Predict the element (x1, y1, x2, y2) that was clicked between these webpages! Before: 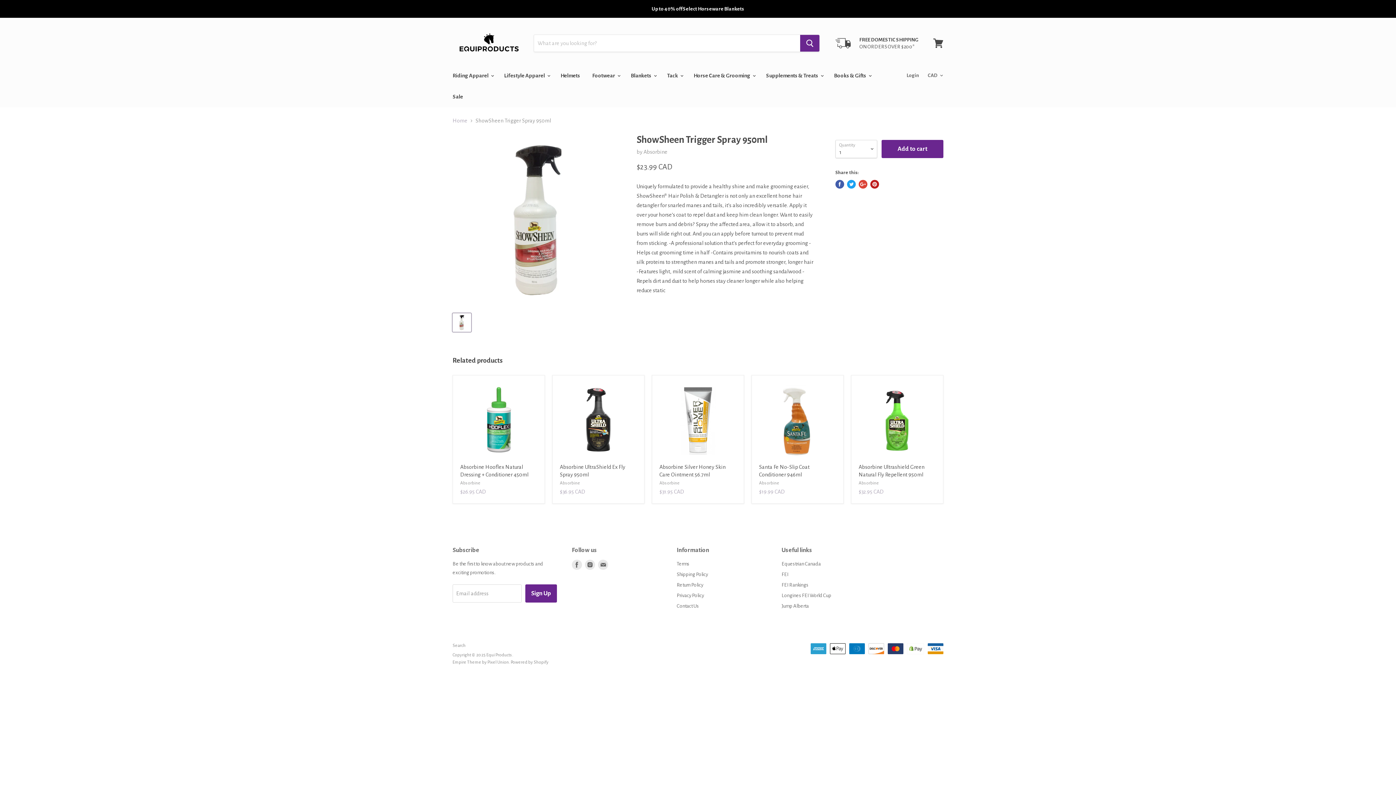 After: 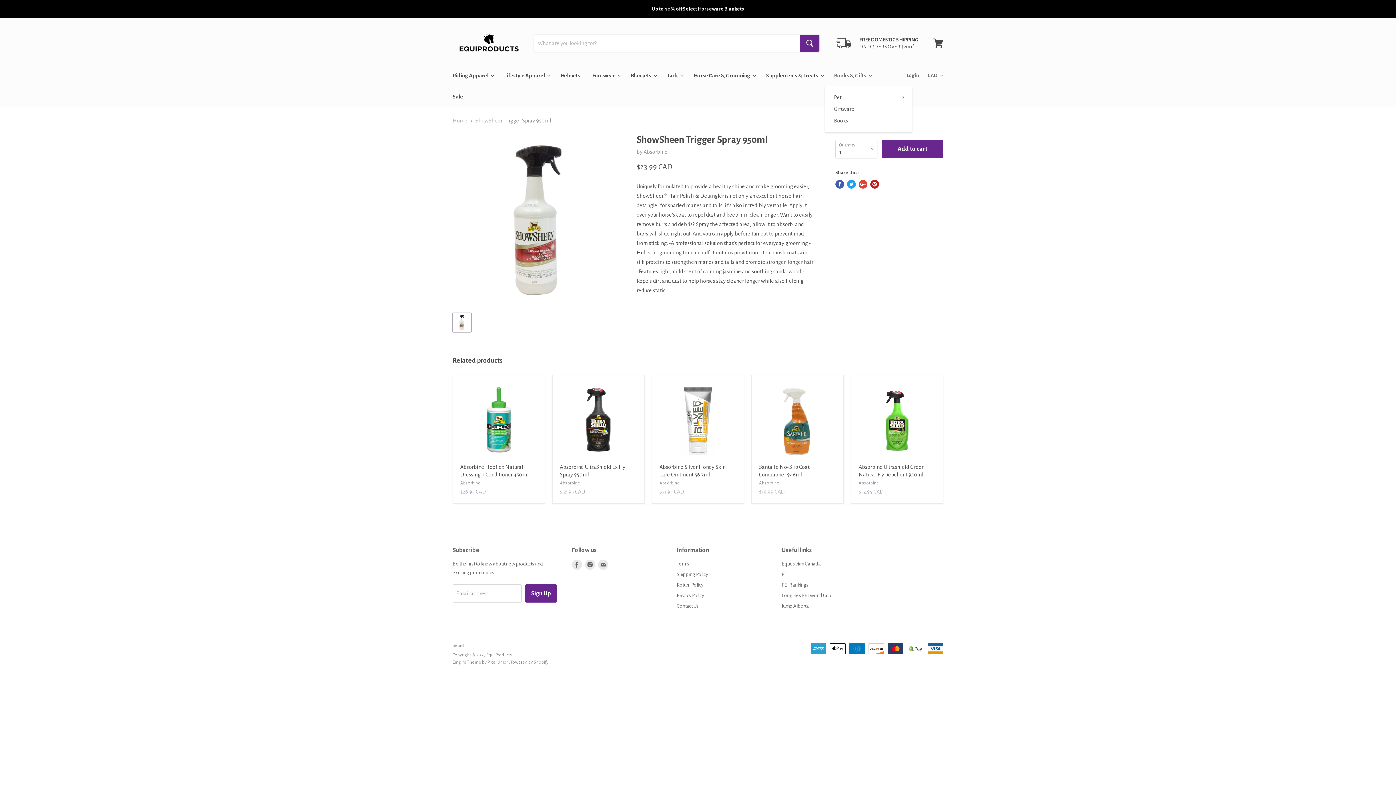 Action: bbox: (828, 68, 875, 83) label: Books & Gifts 